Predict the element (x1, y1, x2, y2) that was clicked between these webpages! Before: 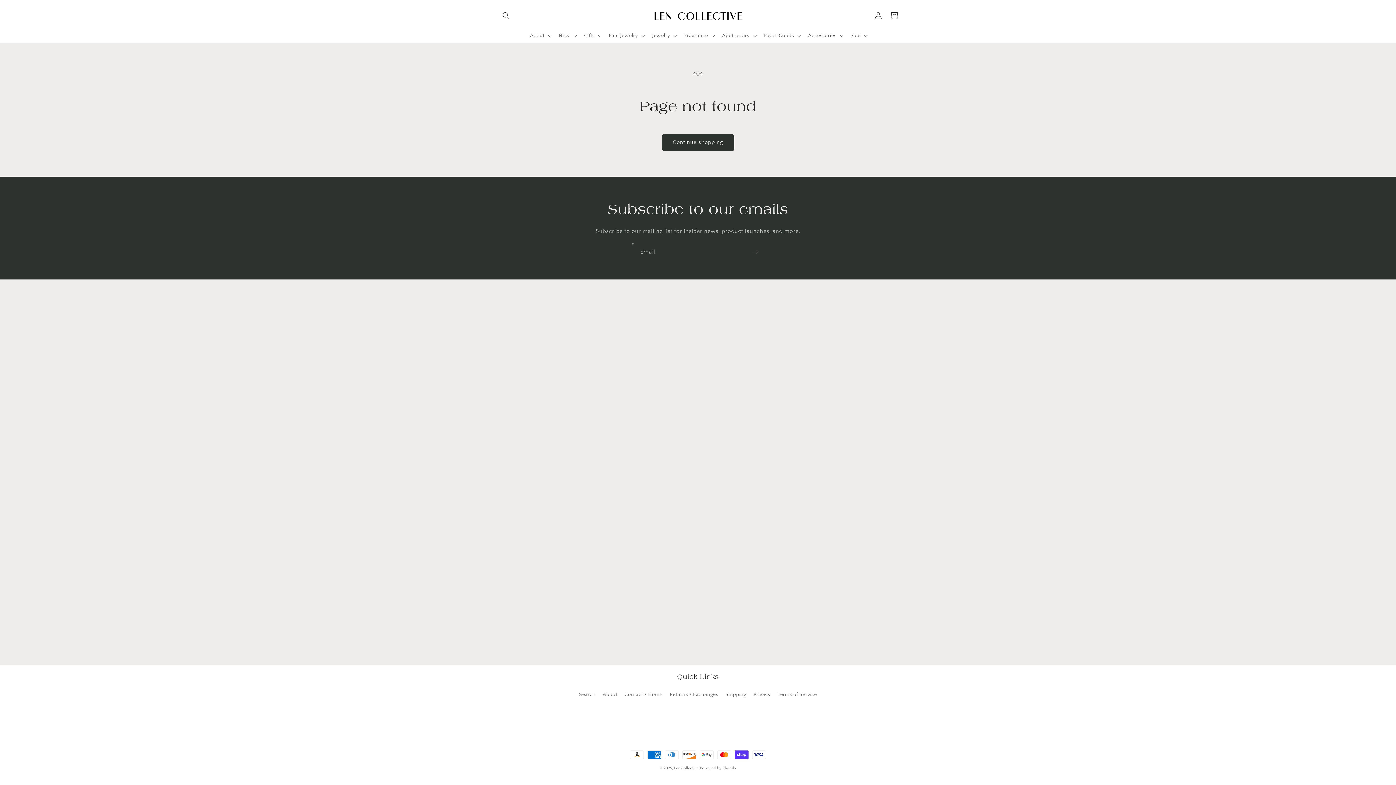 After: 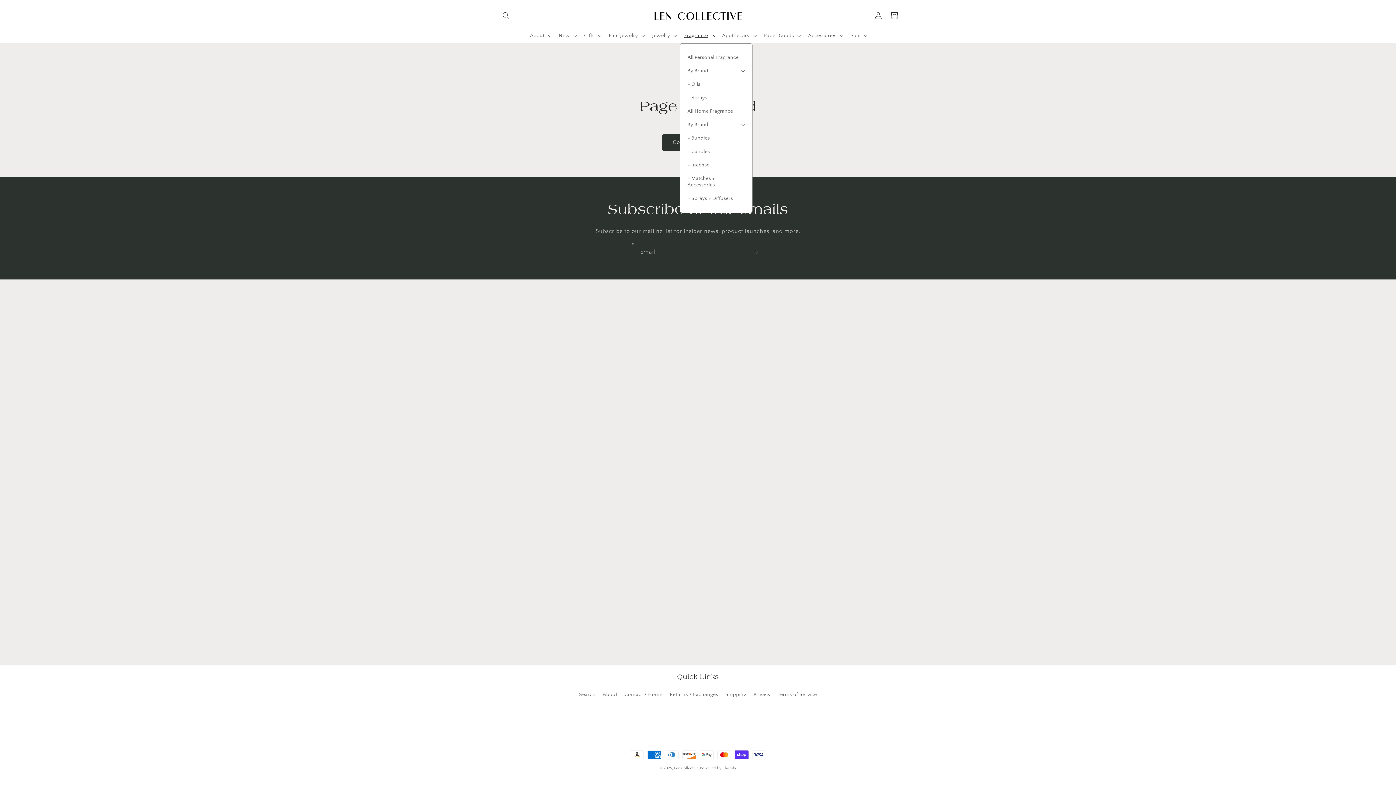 Action: bbox: (680, 27, 718, 43) label: Fragrance